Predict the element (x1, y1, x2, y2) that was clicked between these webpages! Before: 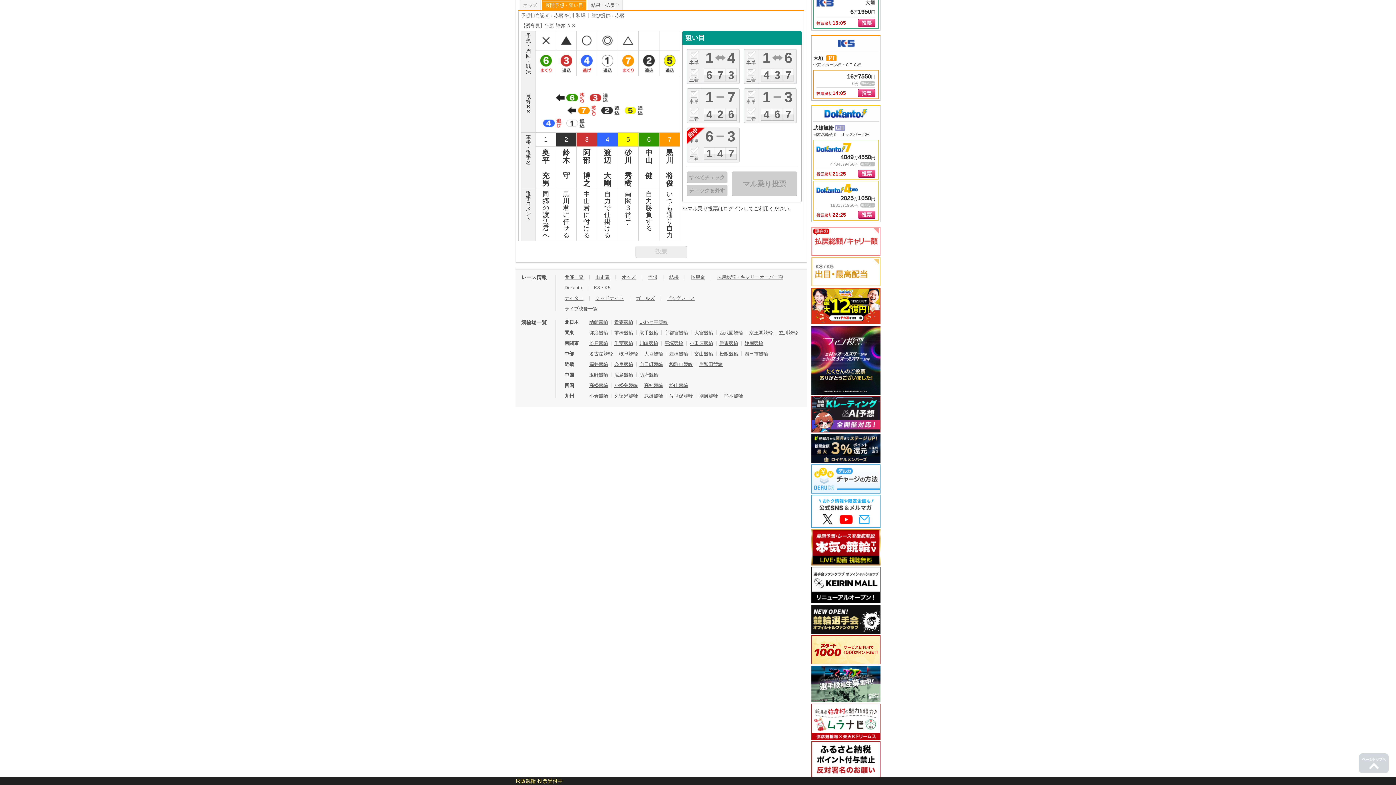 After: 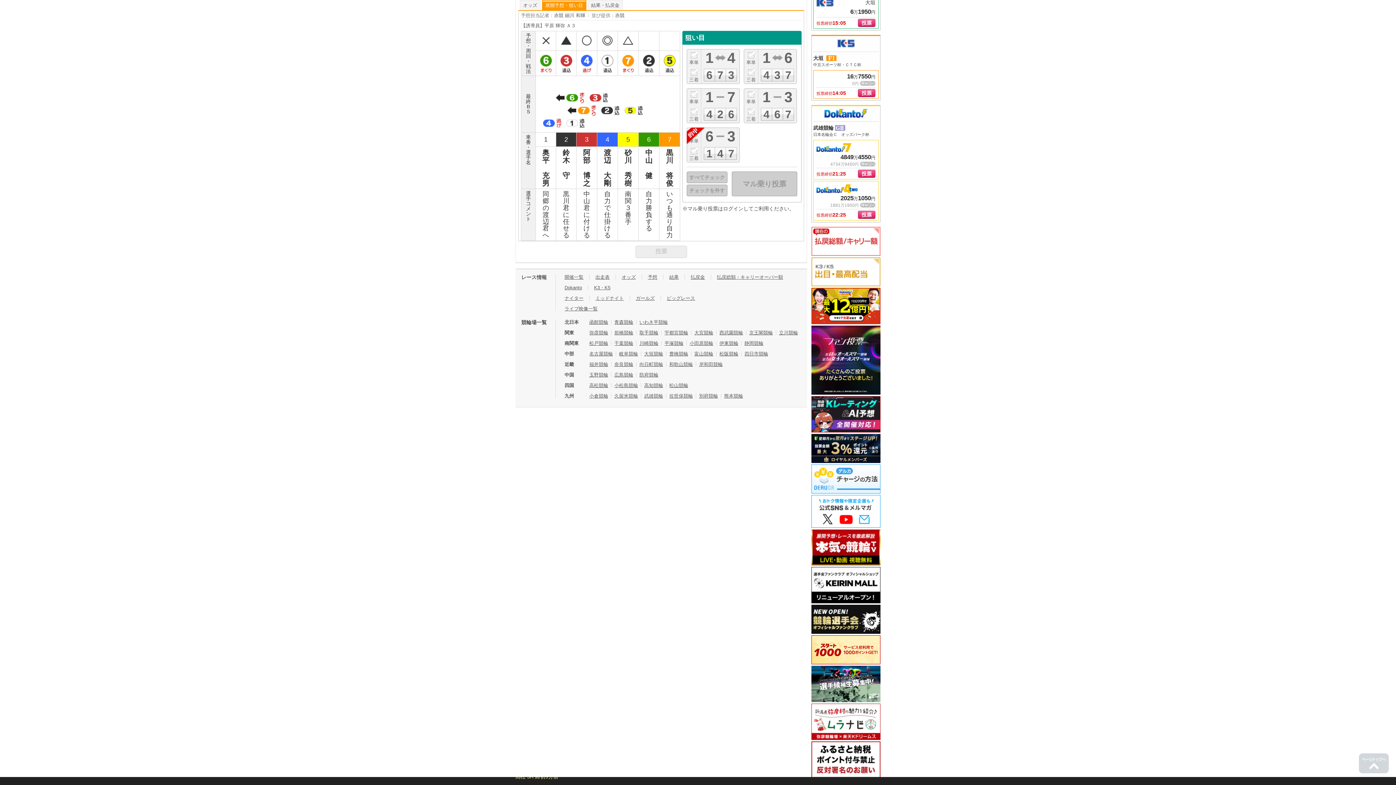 Action: bbox: (811, 428, 880, 433)